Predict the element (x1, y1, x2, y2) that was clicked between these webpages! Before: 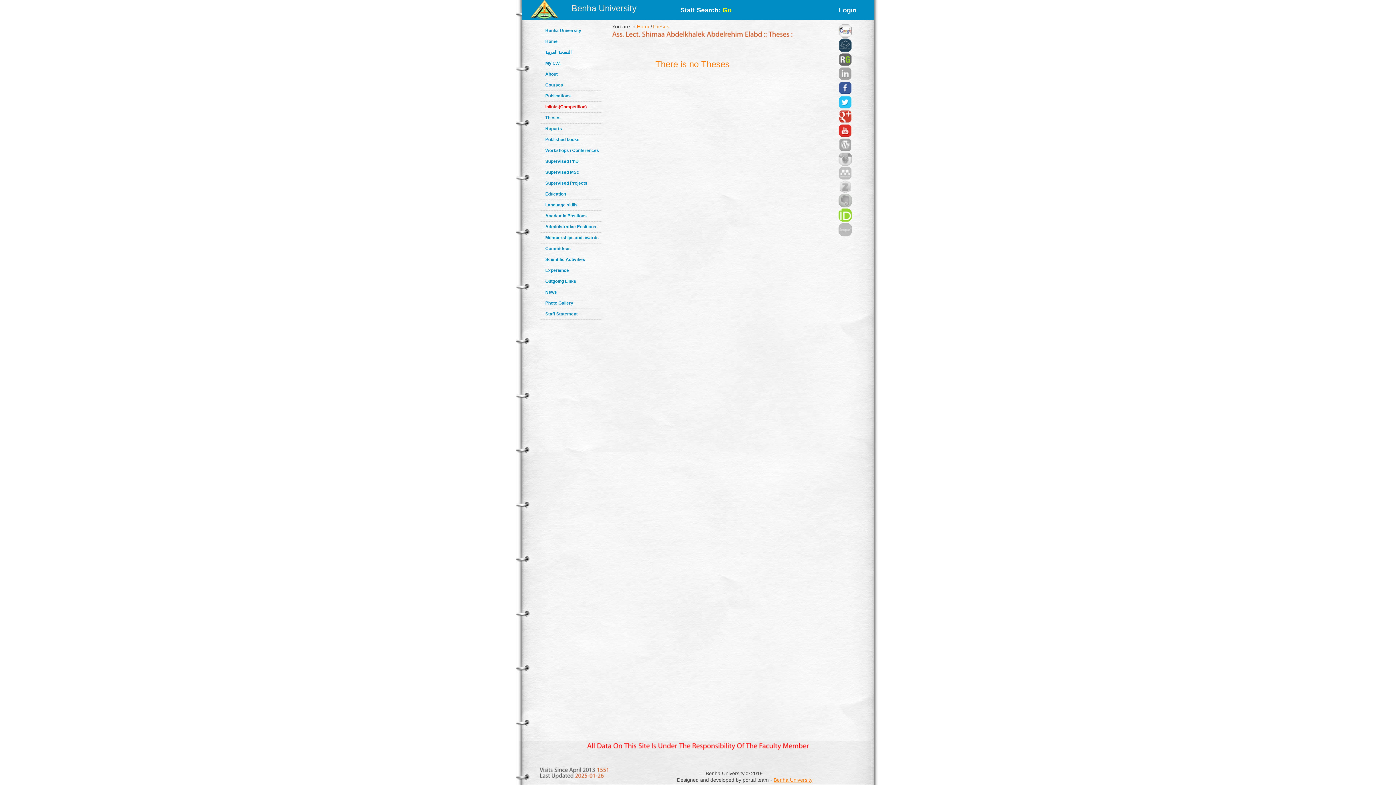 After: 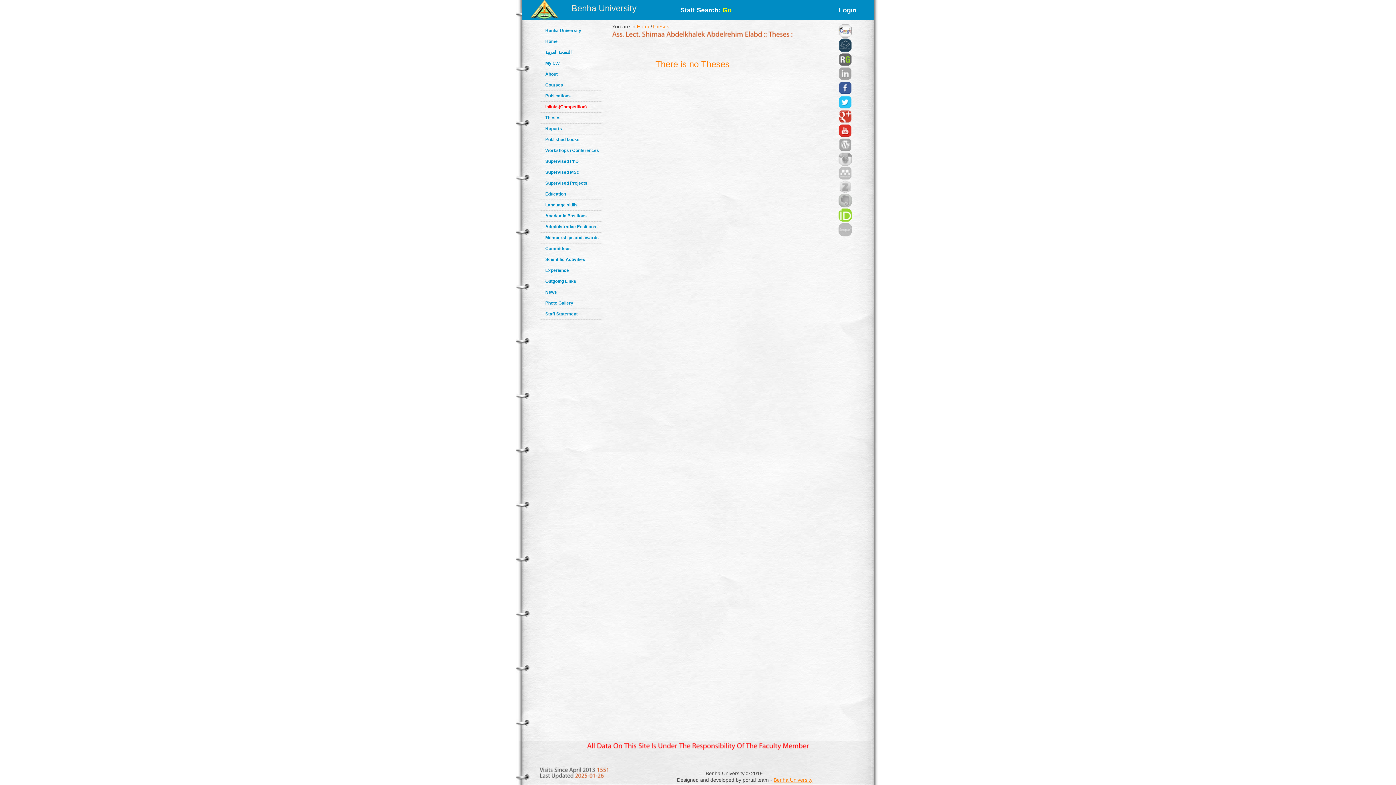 Action: bbox: (838, 18, 852, 24)